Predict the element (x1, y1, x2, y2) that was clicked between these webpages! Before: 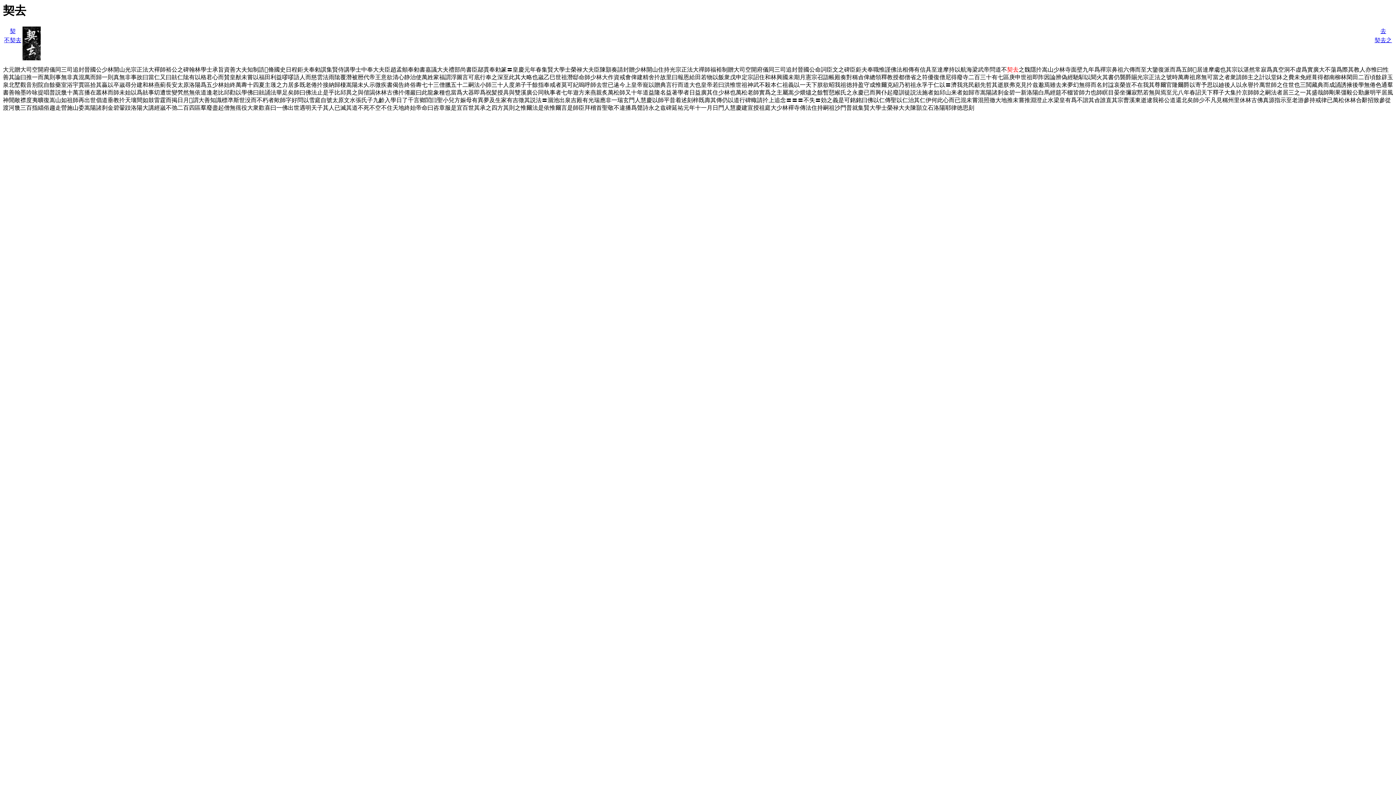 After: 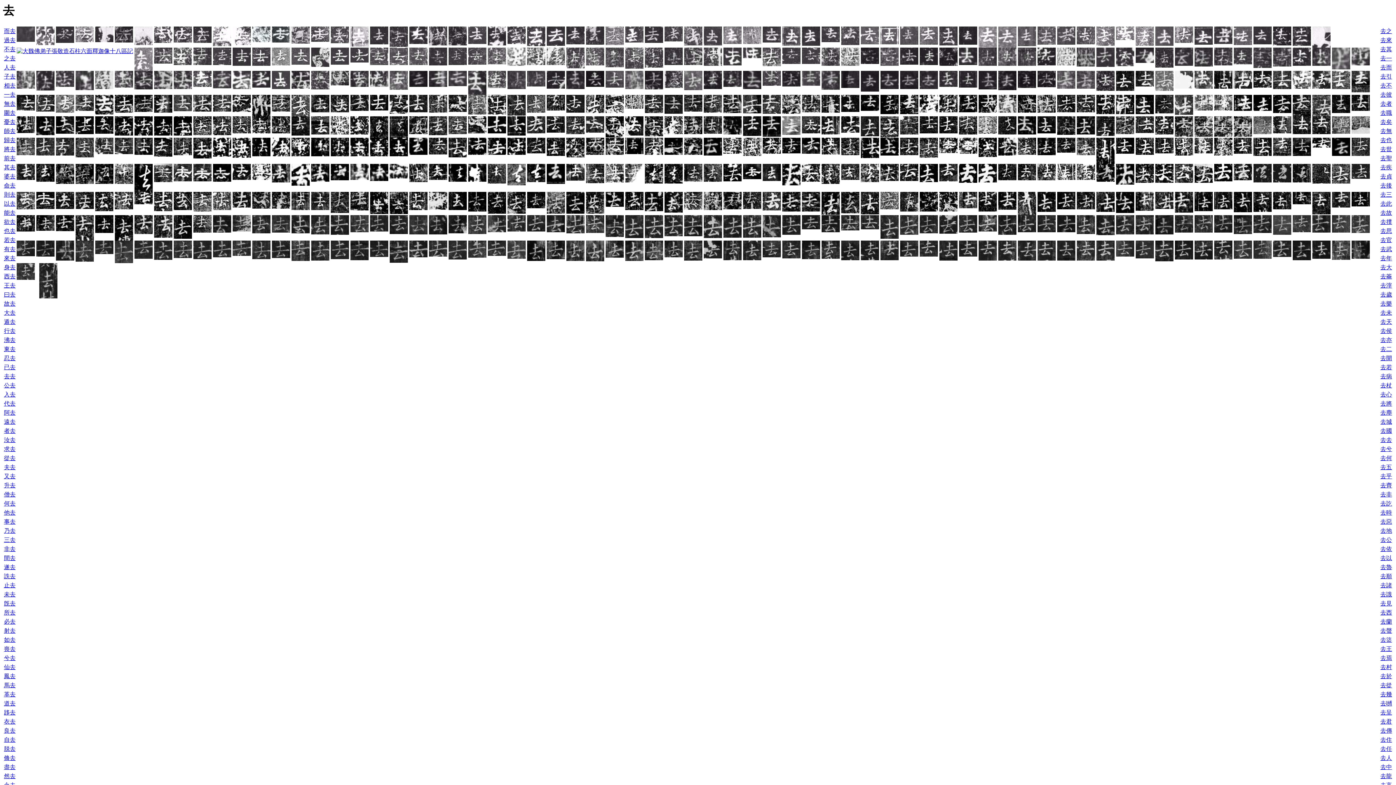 Action: bbox: (1380, 28, 1386, 34) label: 去